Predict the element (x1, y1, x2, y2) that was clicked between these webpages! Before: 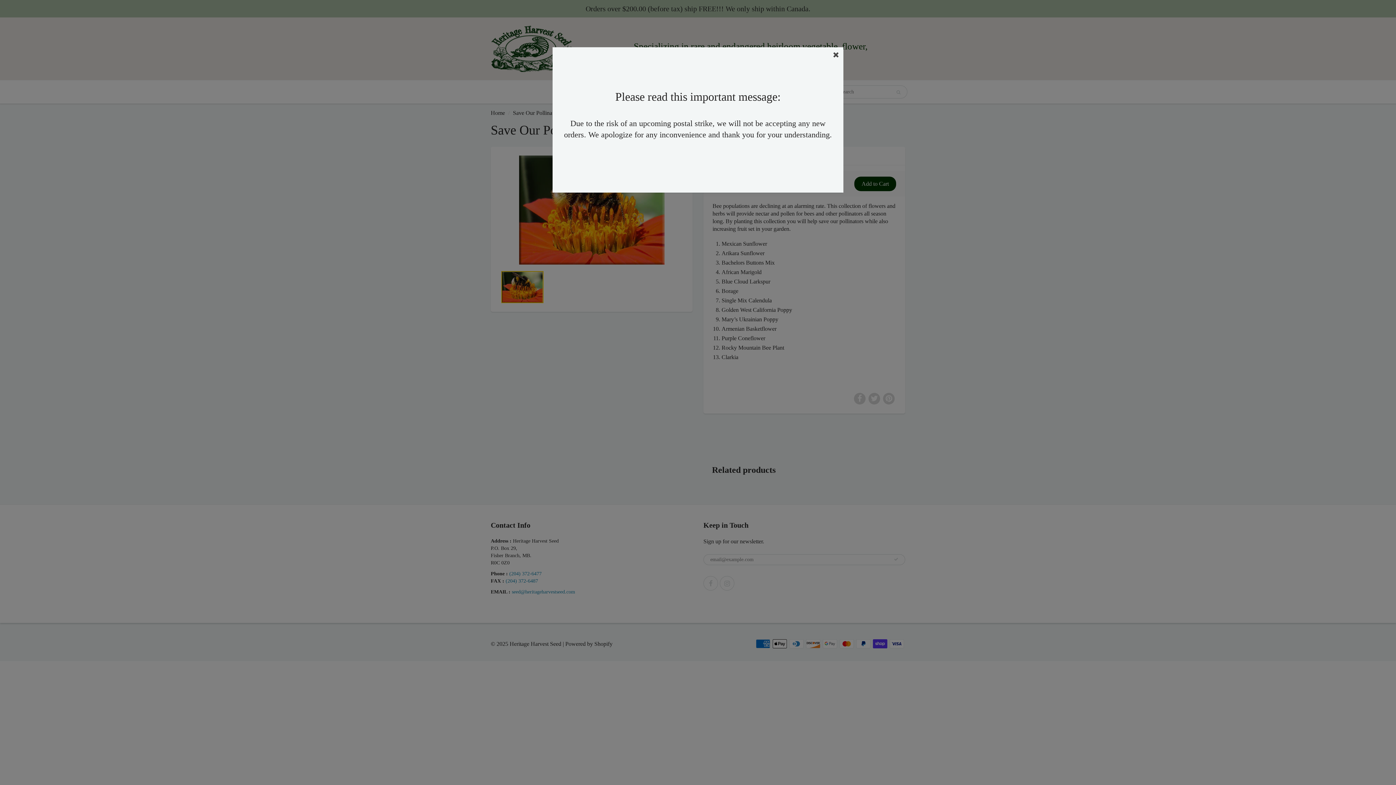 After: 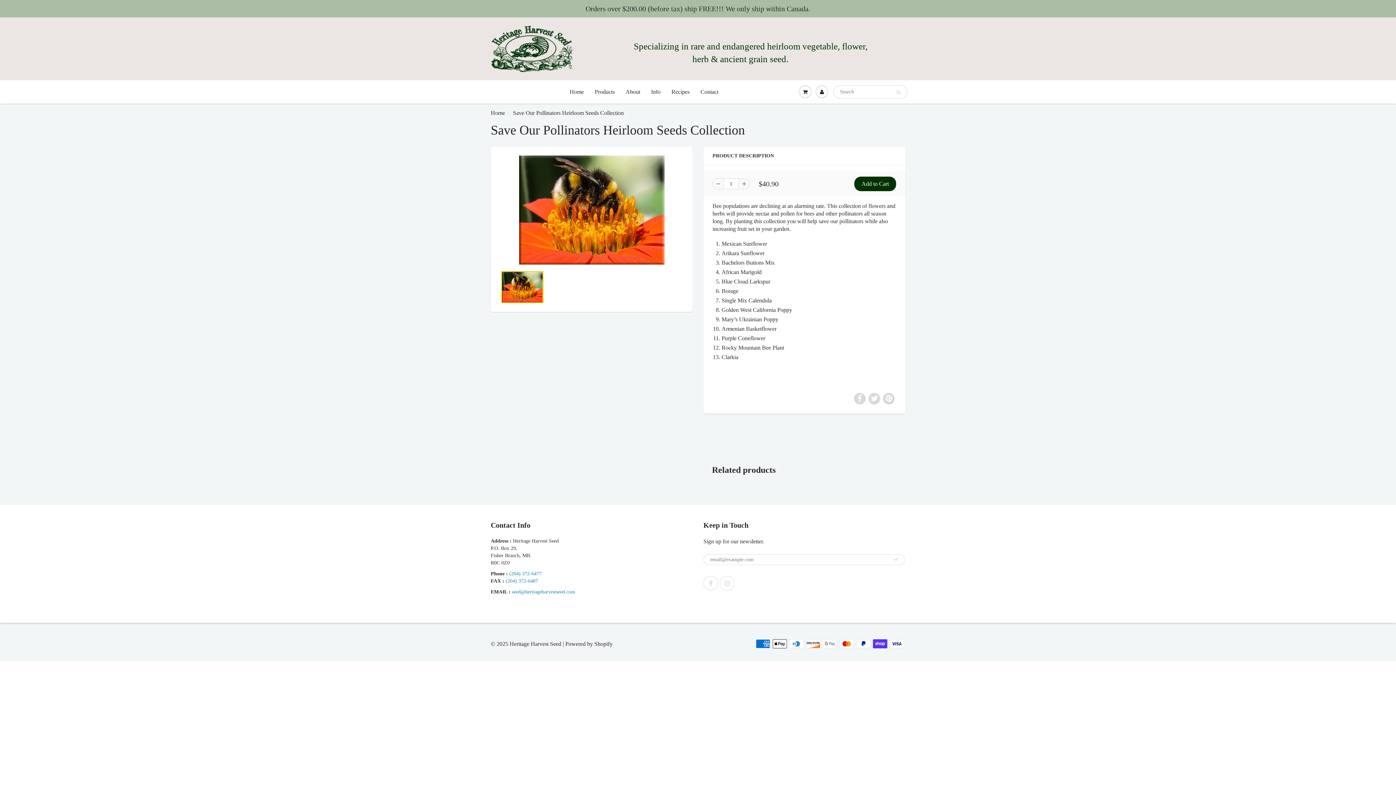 Action: bbox: (833, 50, 839, 58)